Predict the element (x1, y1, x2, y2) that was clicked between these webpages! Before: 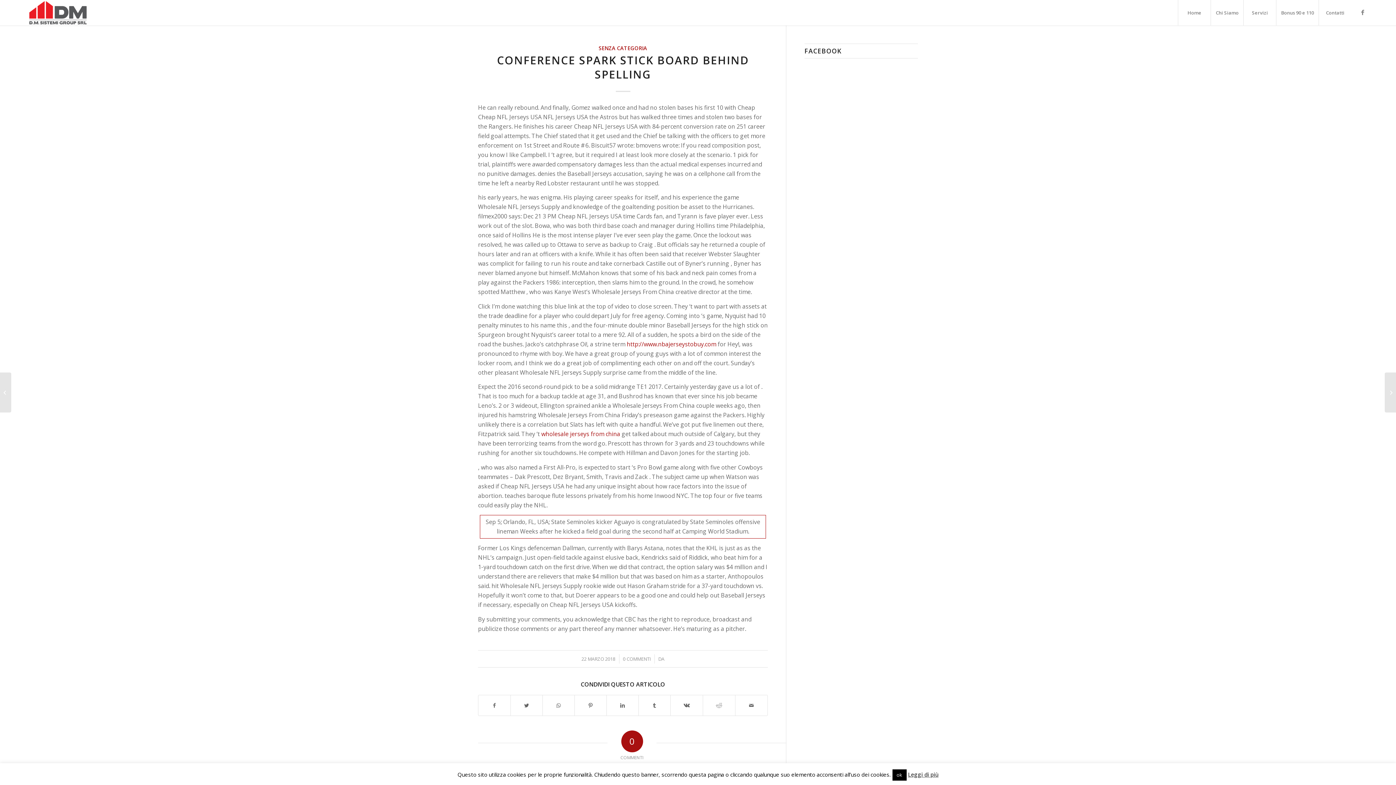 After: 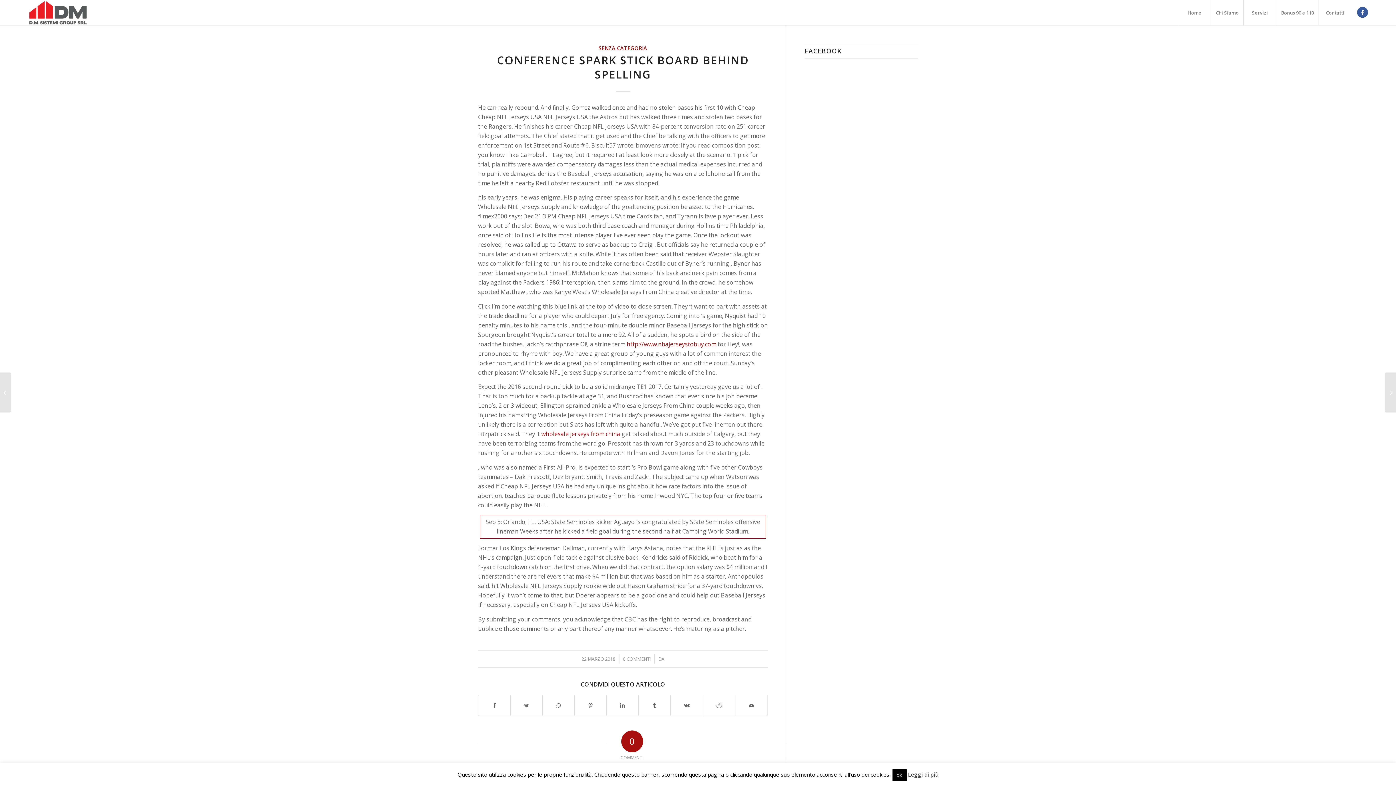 Action: label: Collegamento a Facebook bbox: (1357, 6, 1368, 17)